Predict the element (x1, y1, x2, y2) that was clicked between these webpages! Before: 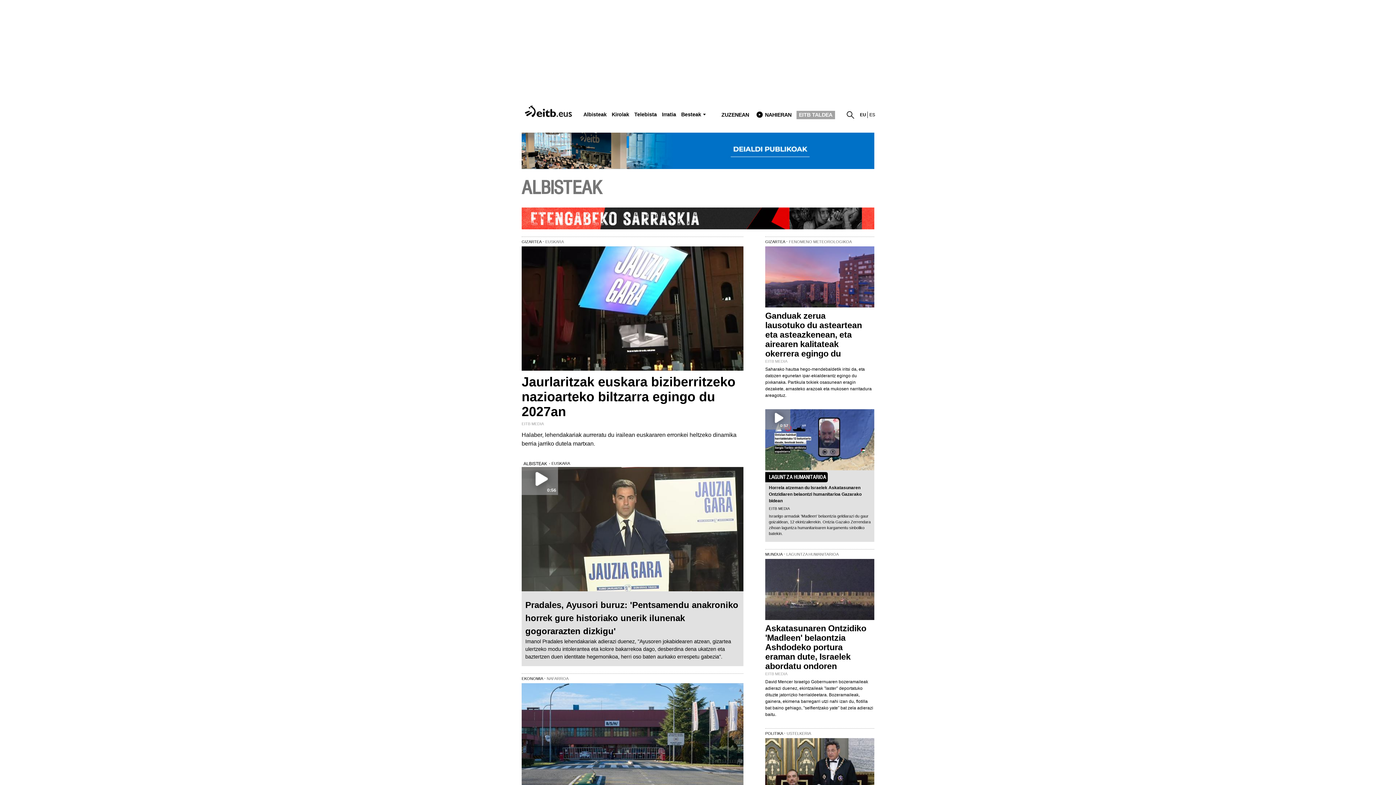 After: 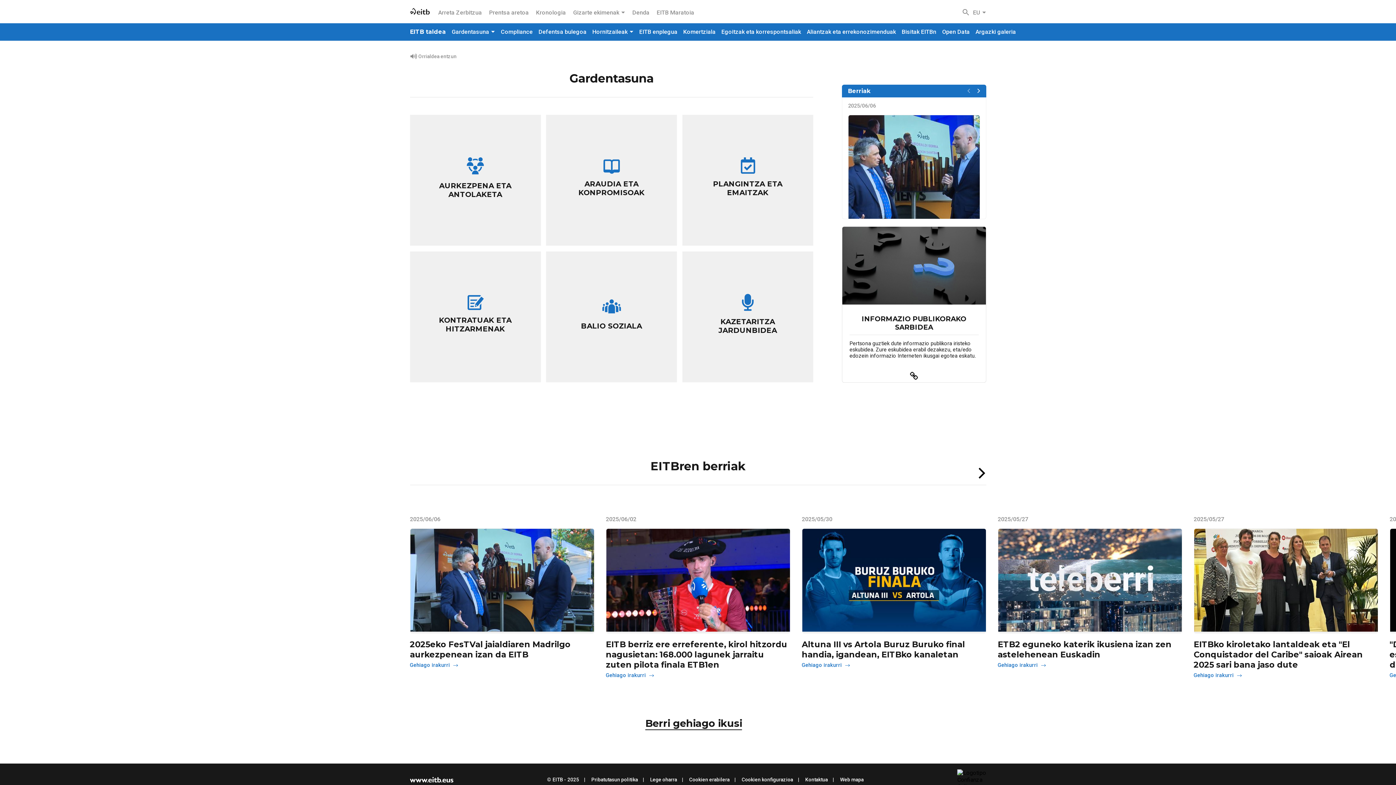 Action: label: EITB TALDEA bbox: (796, 110, 835, 119)